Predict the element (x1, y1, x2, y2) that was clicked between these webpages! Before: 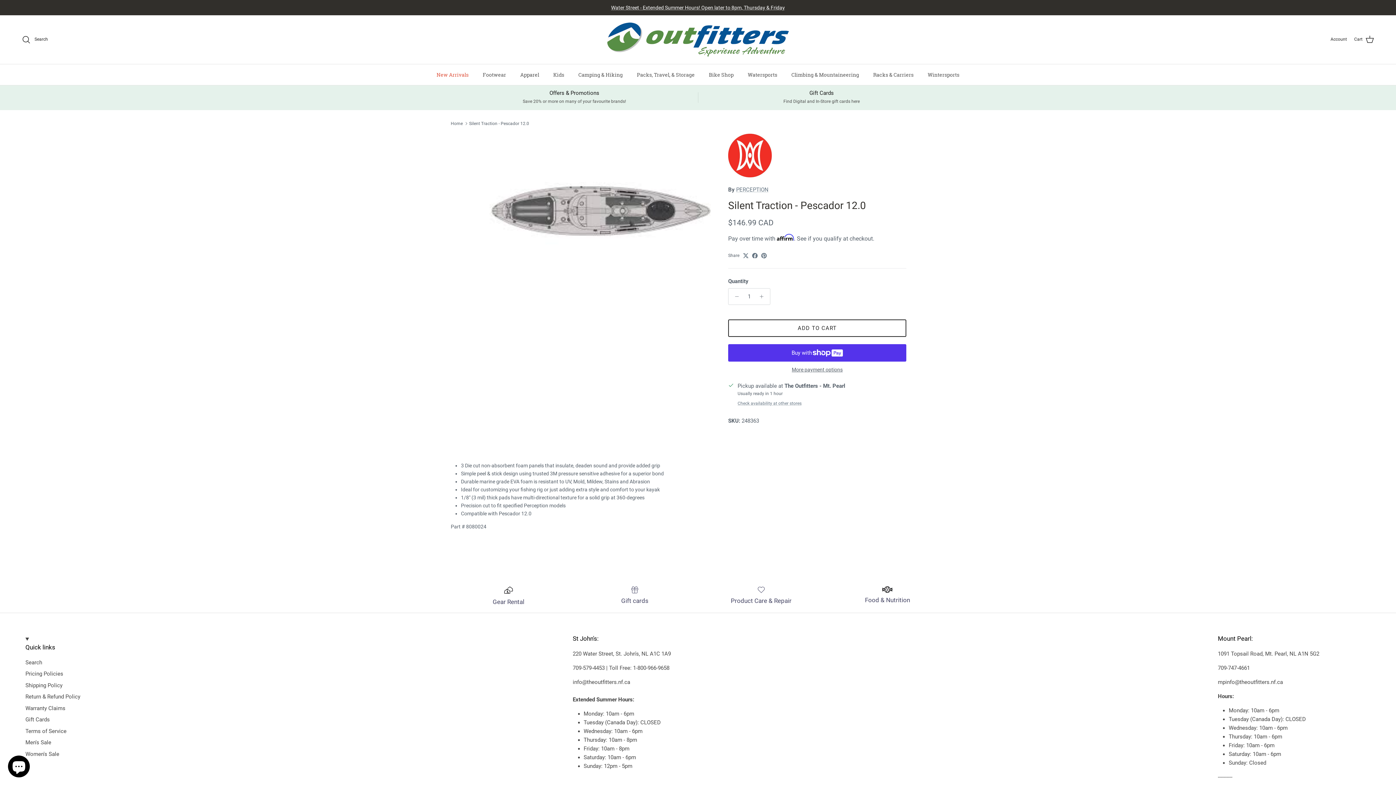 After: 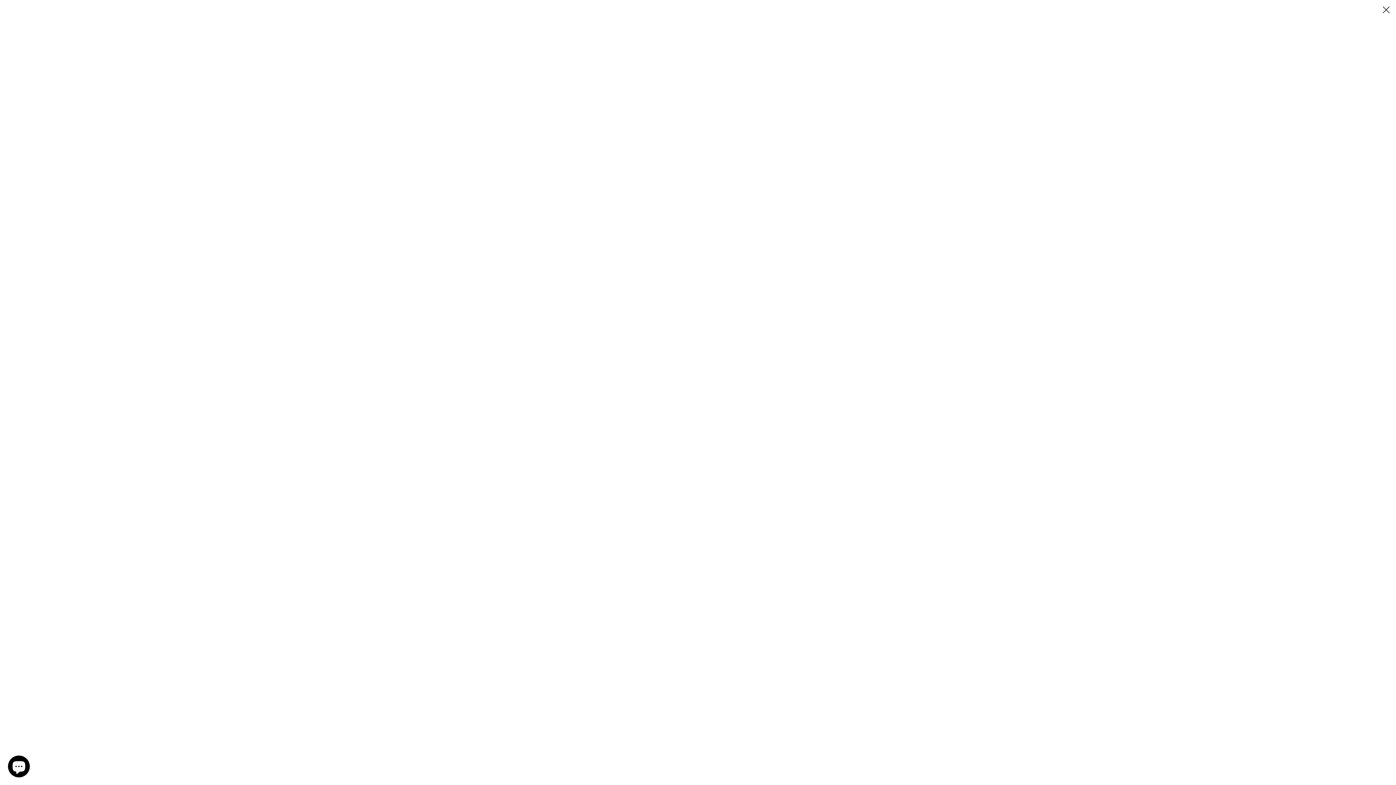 Action: bbox: (489, 133, 712, 302) label: Load image 1 in gallery view